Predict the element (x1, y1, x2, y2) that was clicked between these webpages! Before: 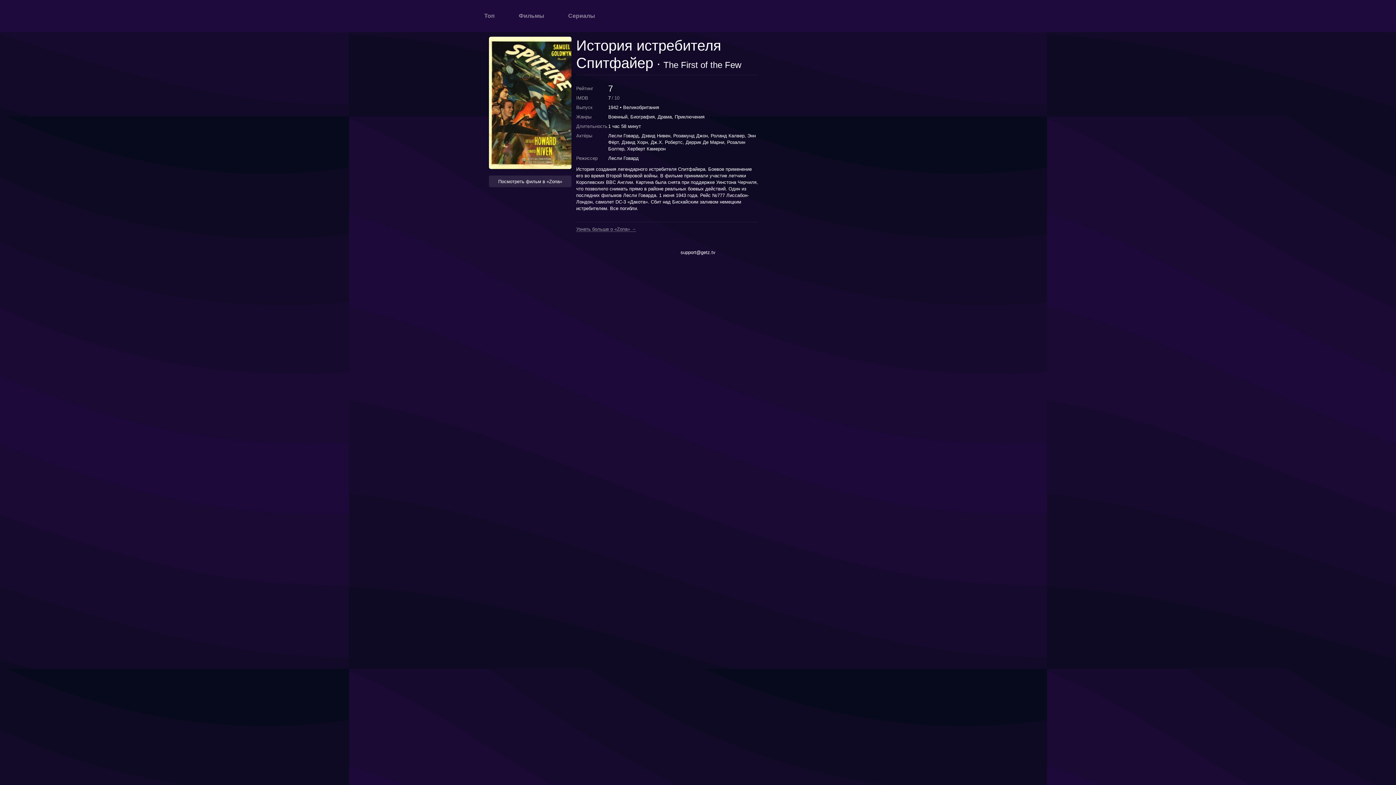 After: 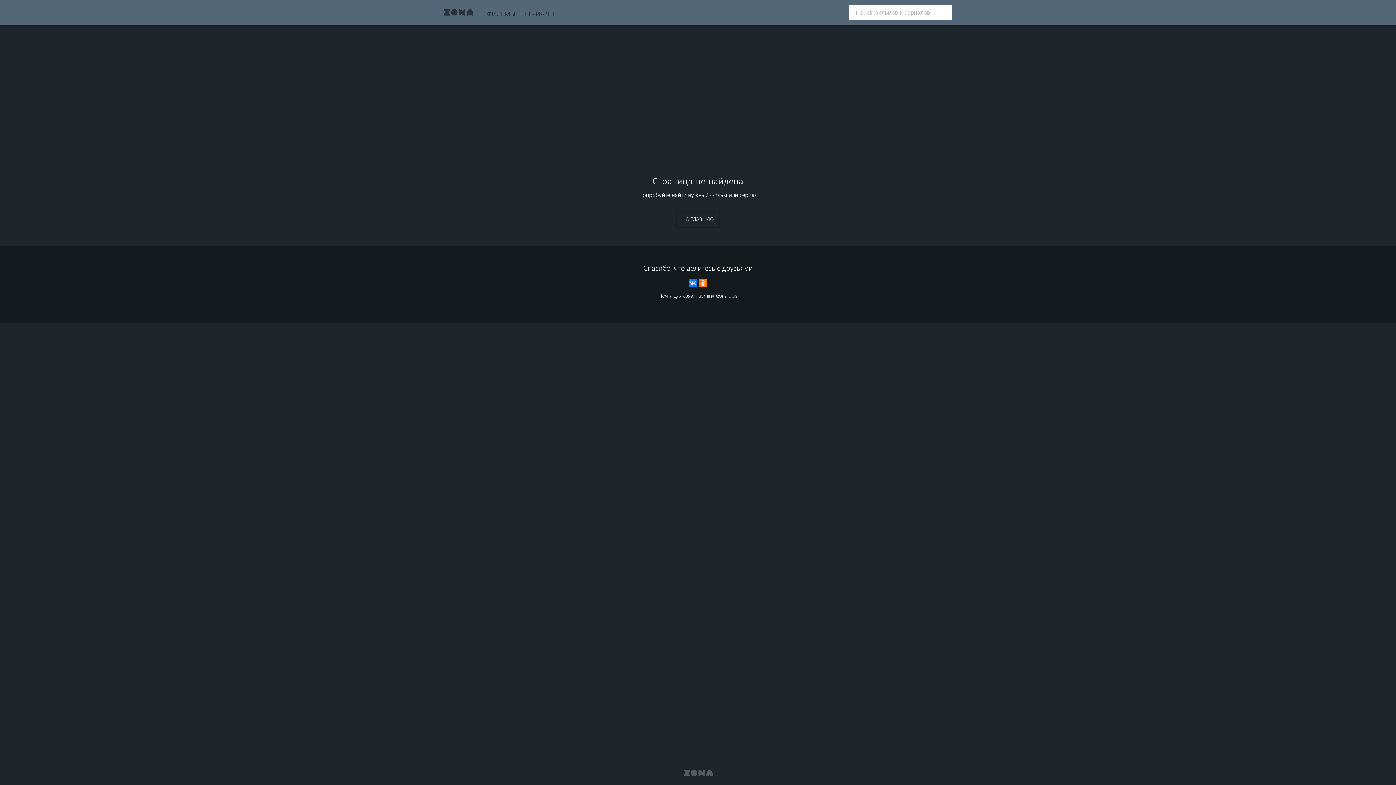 Action: label: Посмотреть фильм в «Zona» bbox: (489, 175, 571, 187)